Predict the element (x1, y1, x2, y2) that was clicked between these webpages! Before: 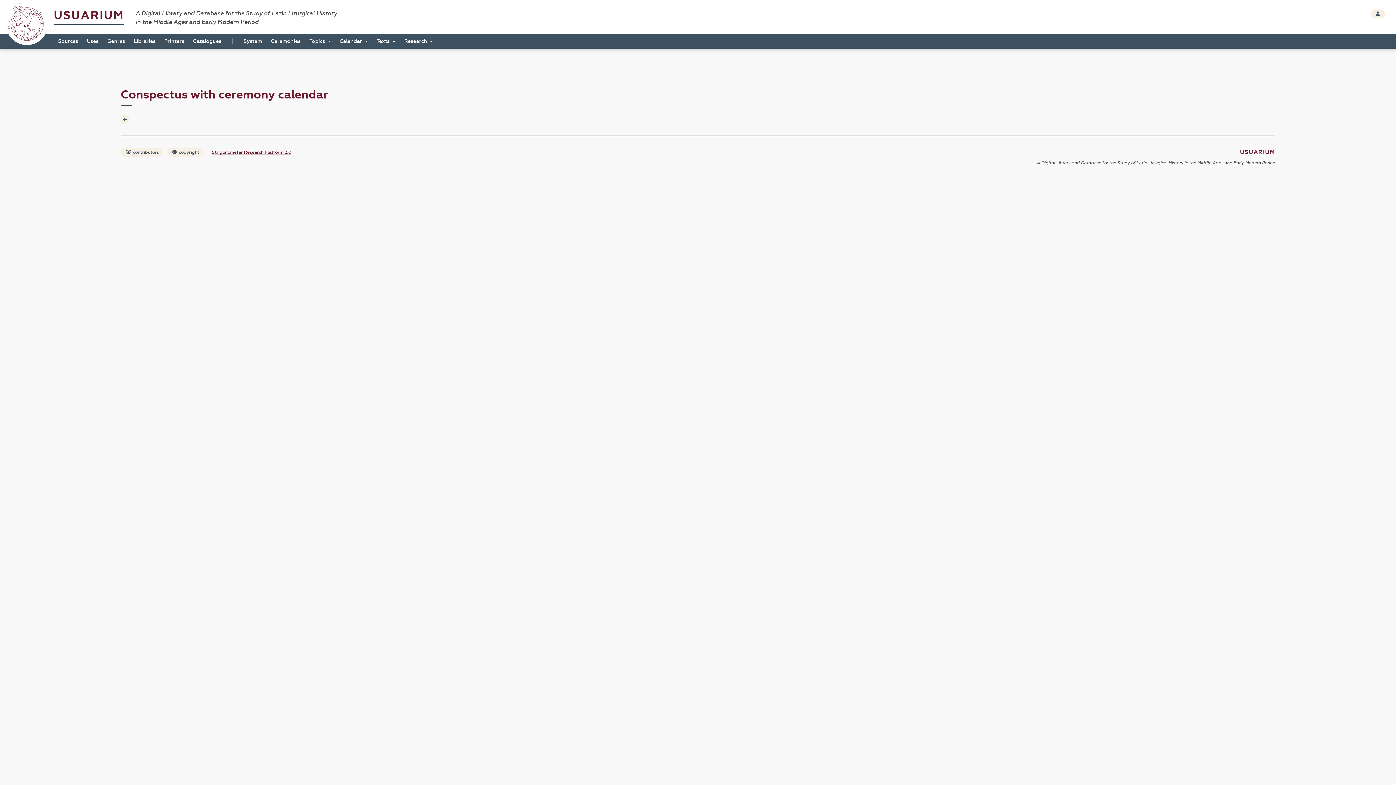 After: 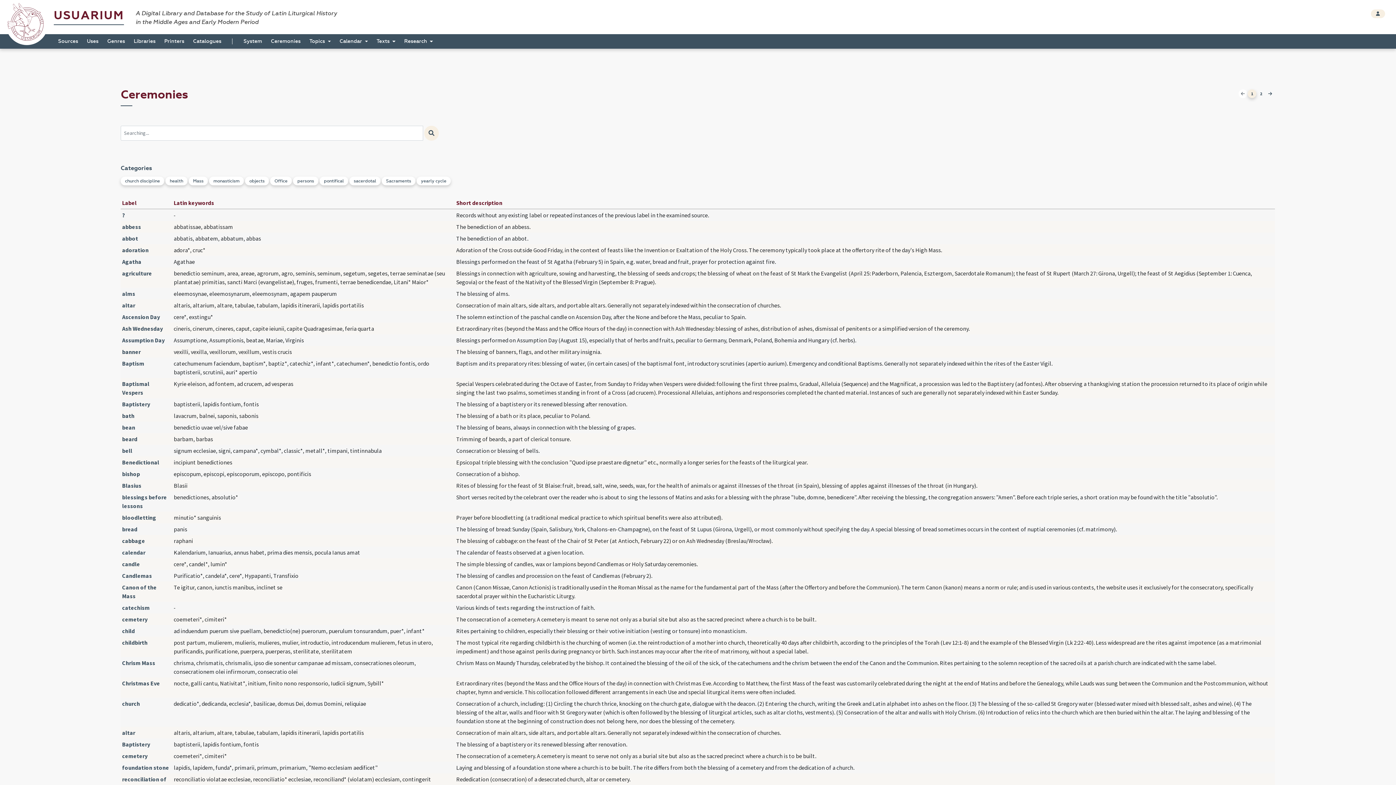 Action: bbox: (268, 36, 303, 46) label: Ceremonies